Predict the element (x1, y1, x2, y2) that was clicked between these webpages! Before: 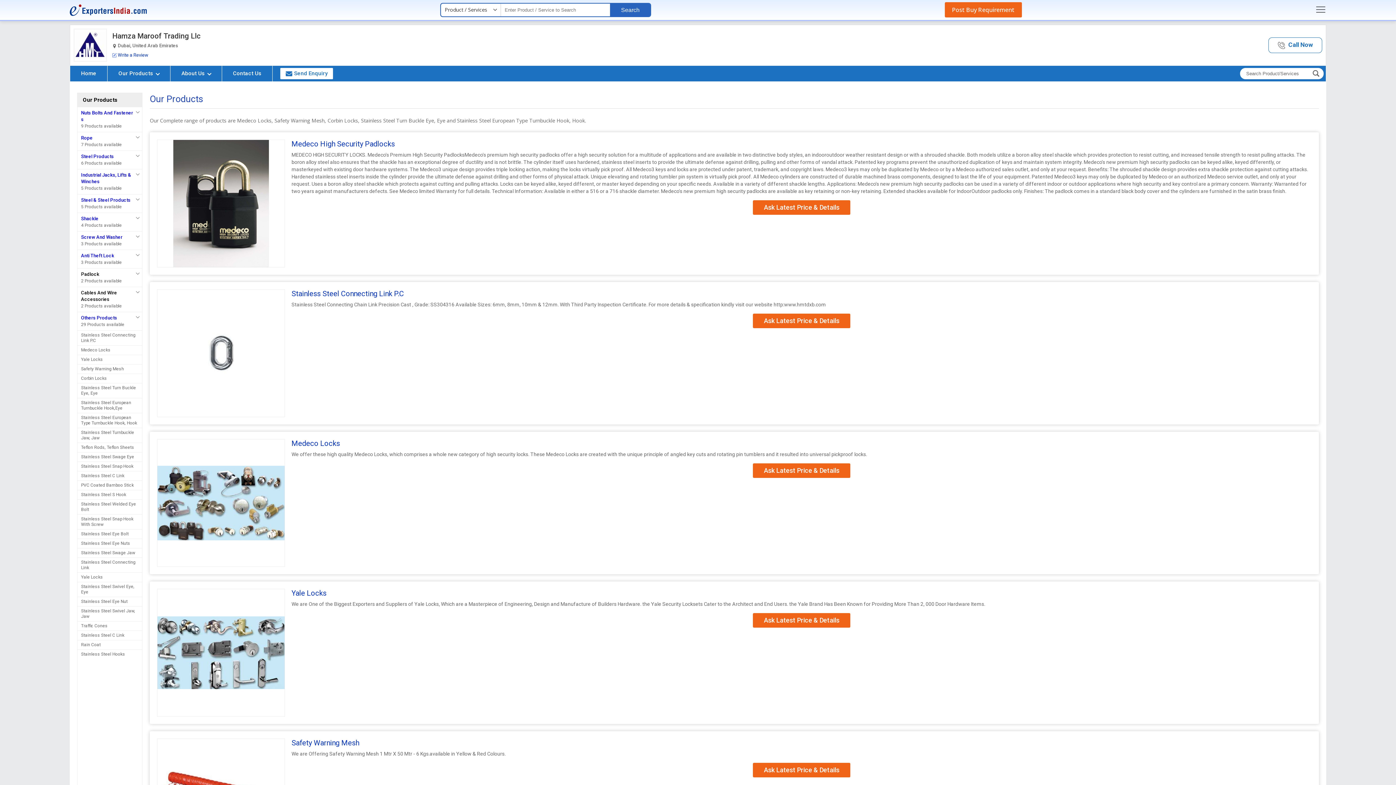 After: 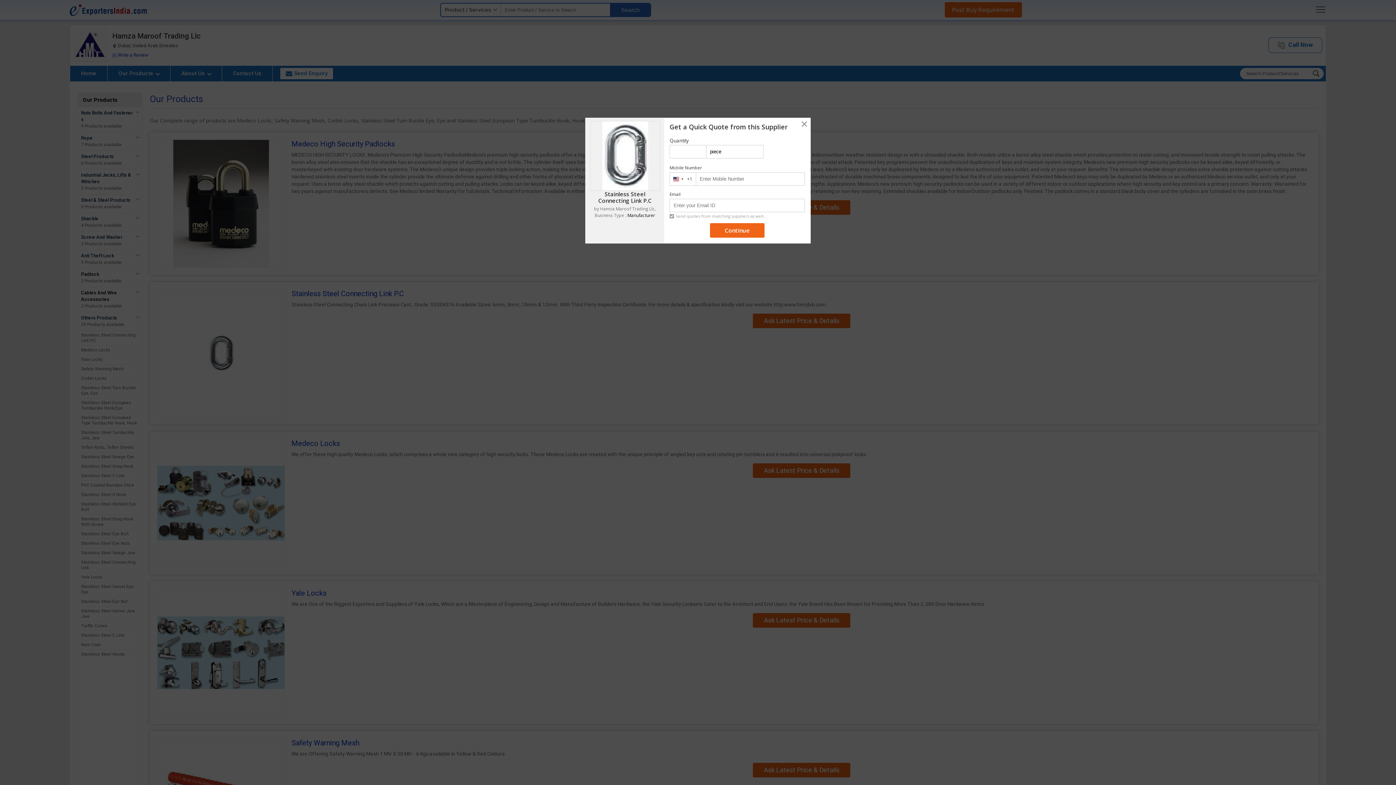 Action: bbox: (753, 313, 850, 328) label: Ask Latest Price & Details